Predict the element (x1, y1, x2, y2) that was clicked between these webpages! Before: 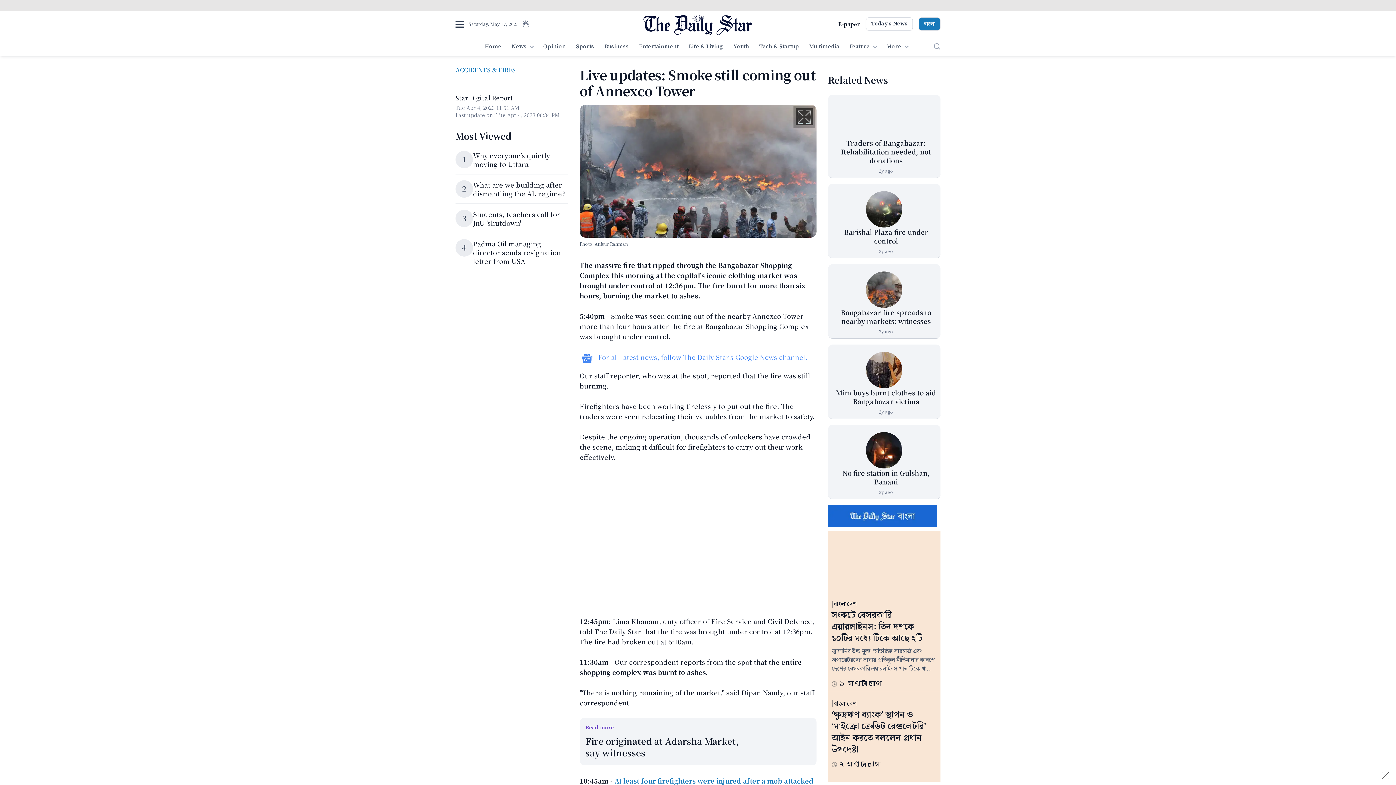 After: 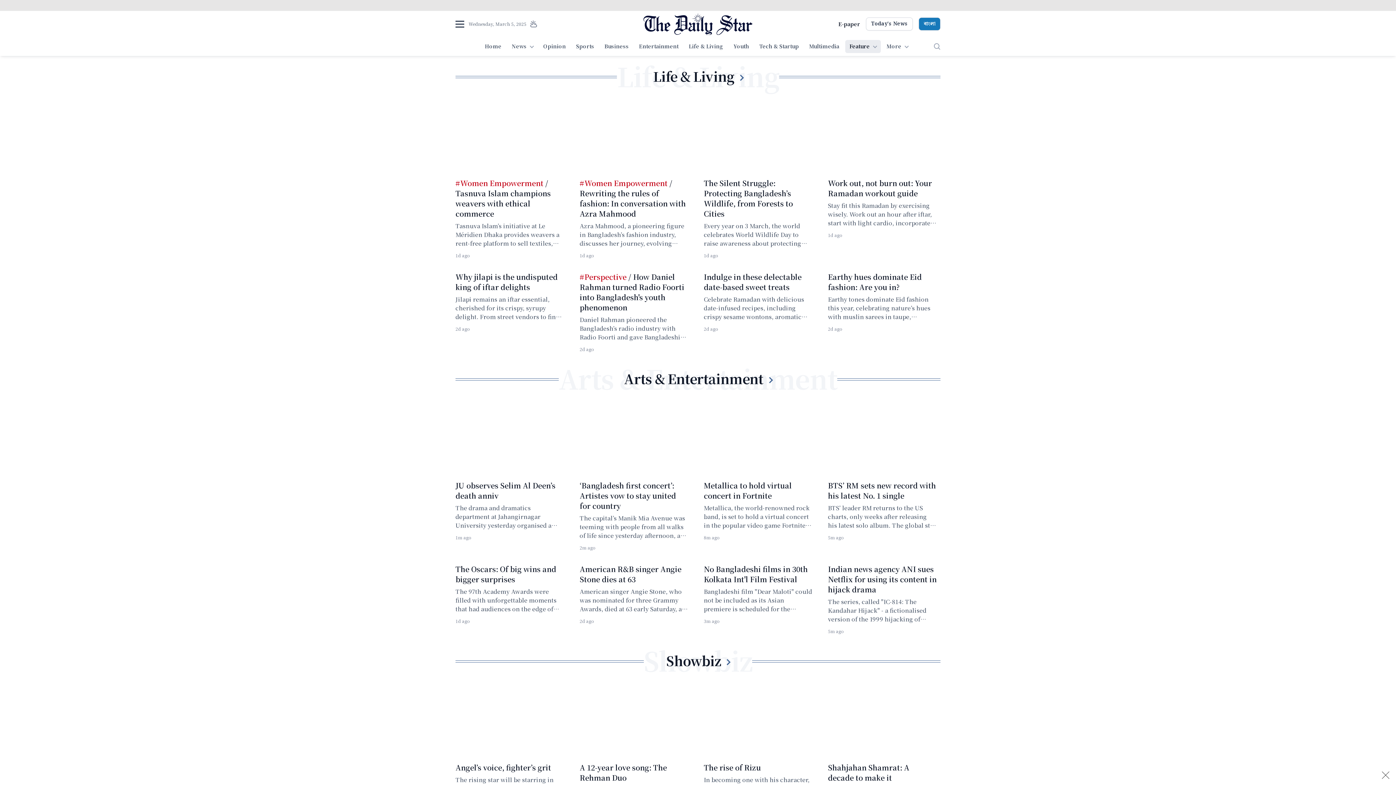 Action: bbox: (845, 40, 880, 53) label: Feature